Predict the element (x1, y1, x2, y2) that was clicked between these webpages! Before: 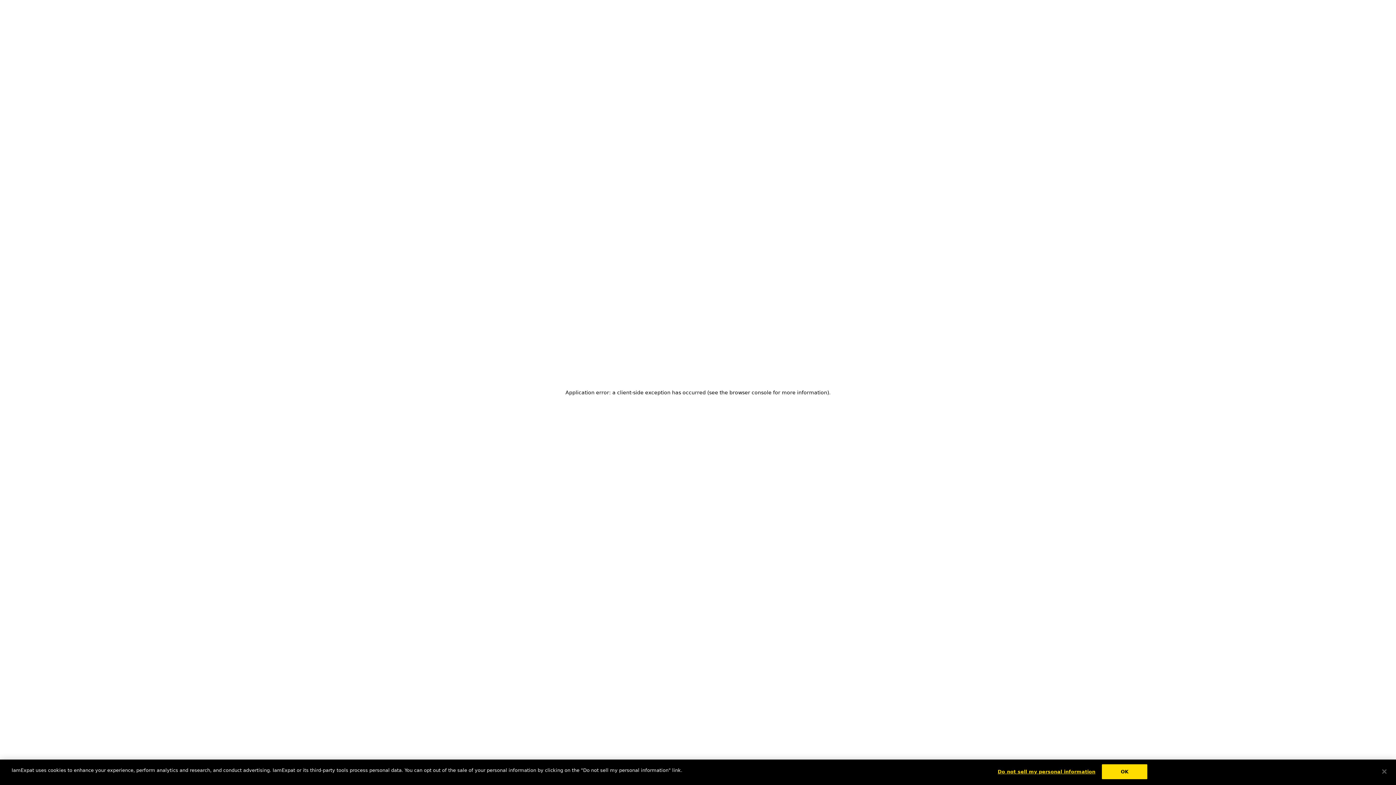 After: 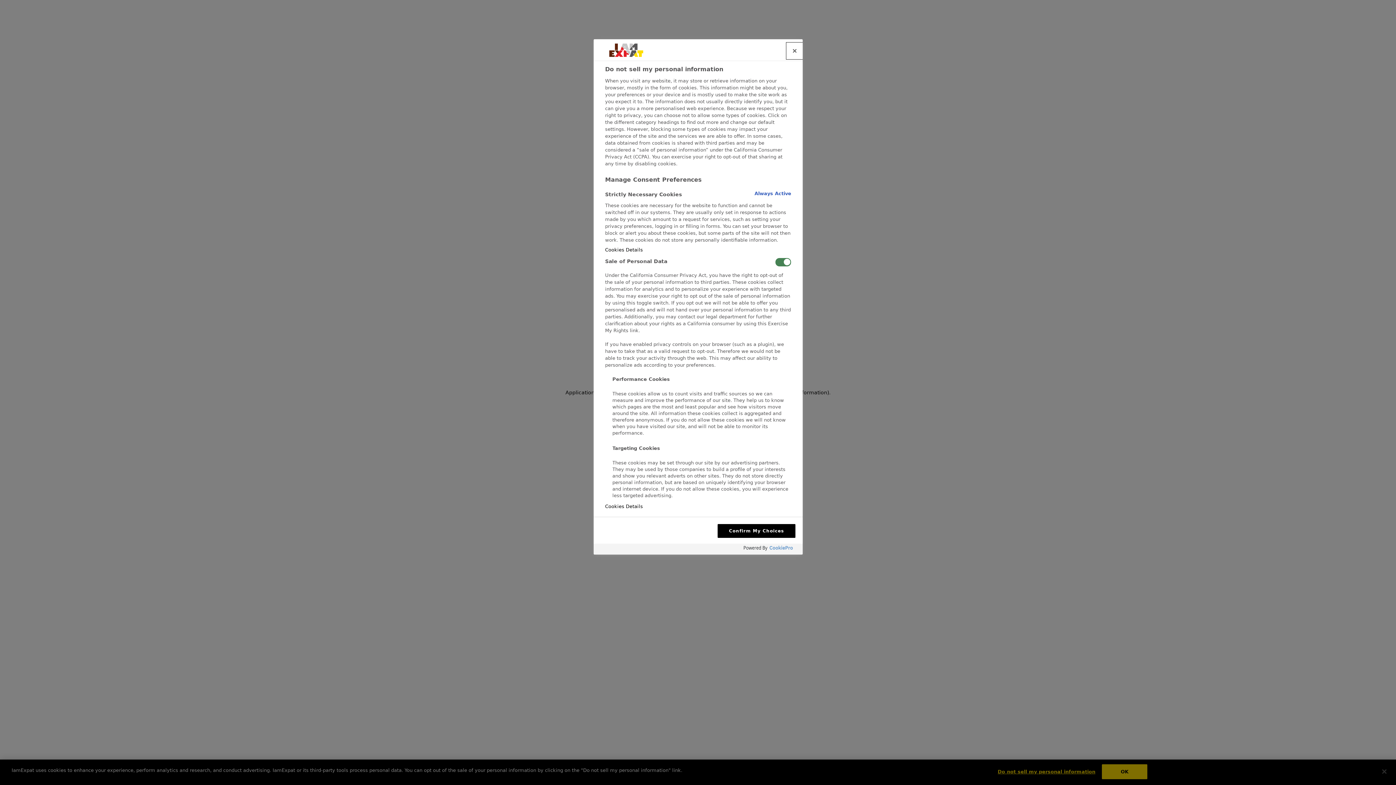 Action: label: Do not sell my personal information bbox: (998, 765, 1095, 779)